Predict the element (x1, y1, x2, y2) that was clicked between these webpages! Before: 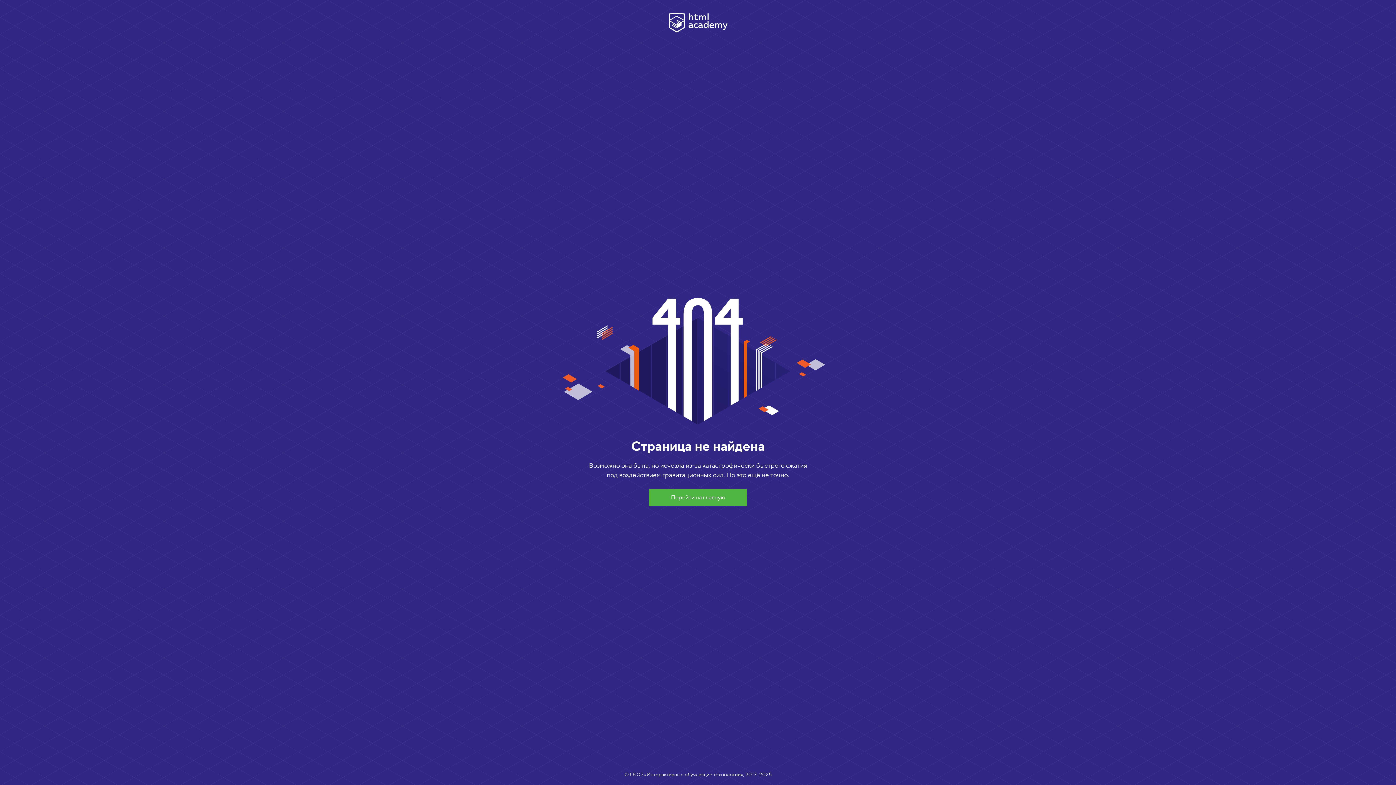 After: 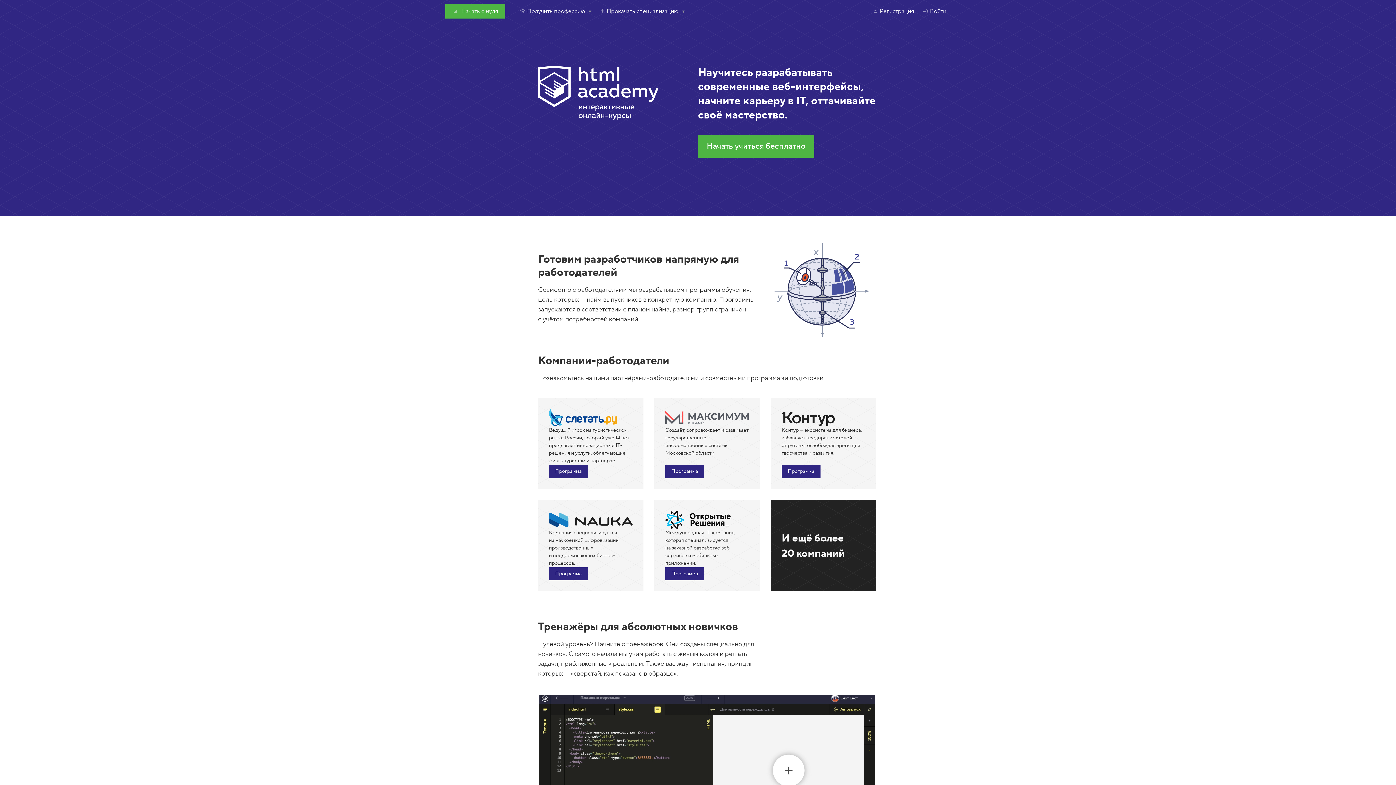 Action: bbox: (668, 27, 727, 34)